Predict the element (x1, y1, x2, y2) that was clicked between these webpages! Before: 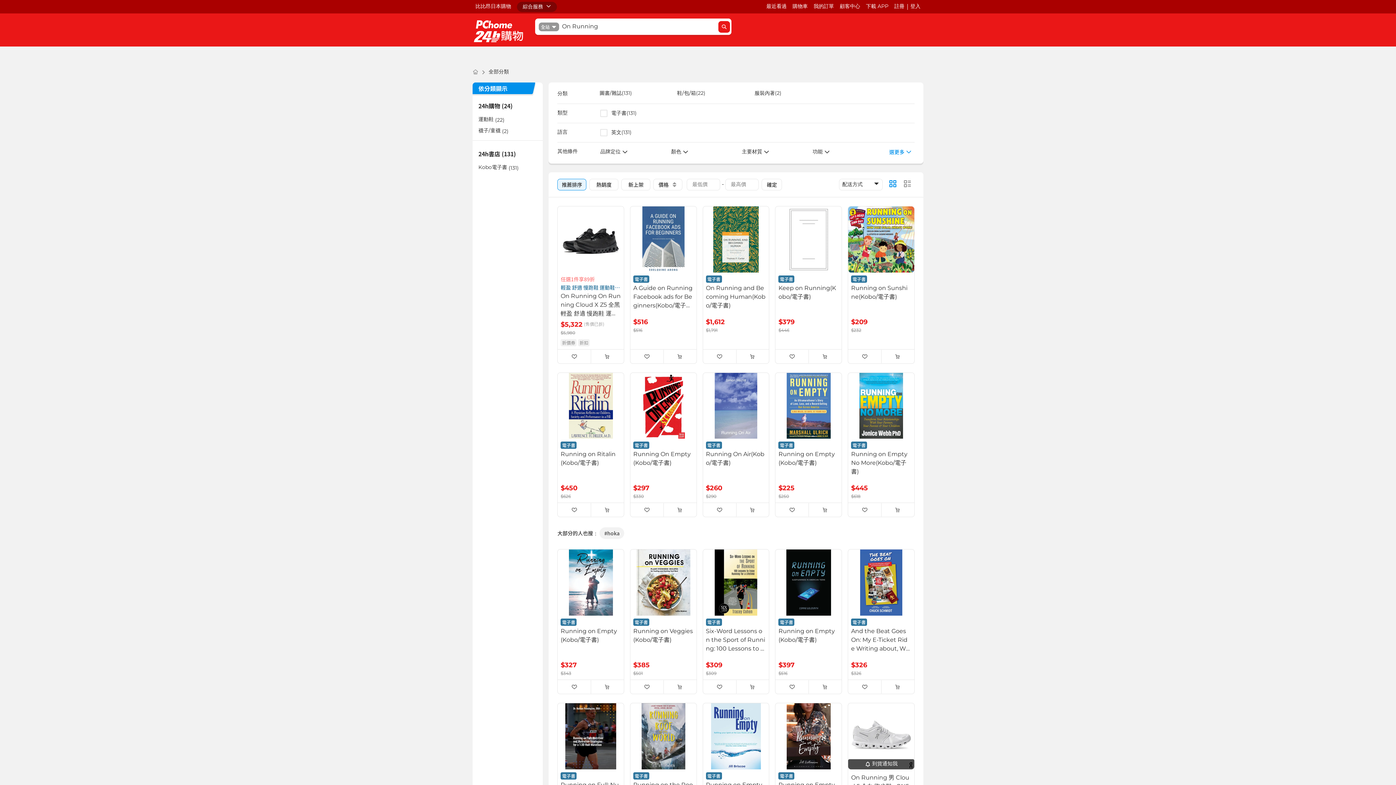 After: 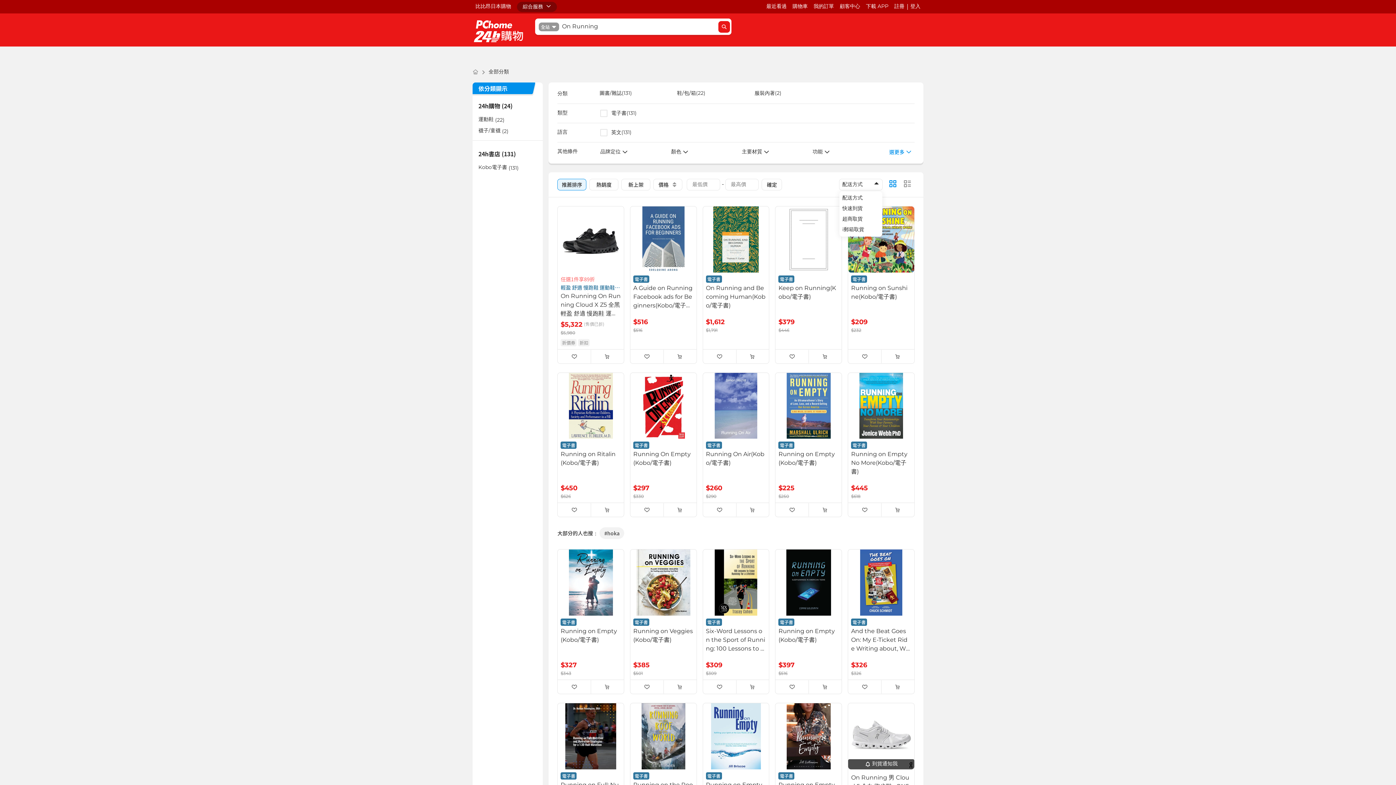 Action: label: 配送方式 bbox: (839, 178, 882, 190)